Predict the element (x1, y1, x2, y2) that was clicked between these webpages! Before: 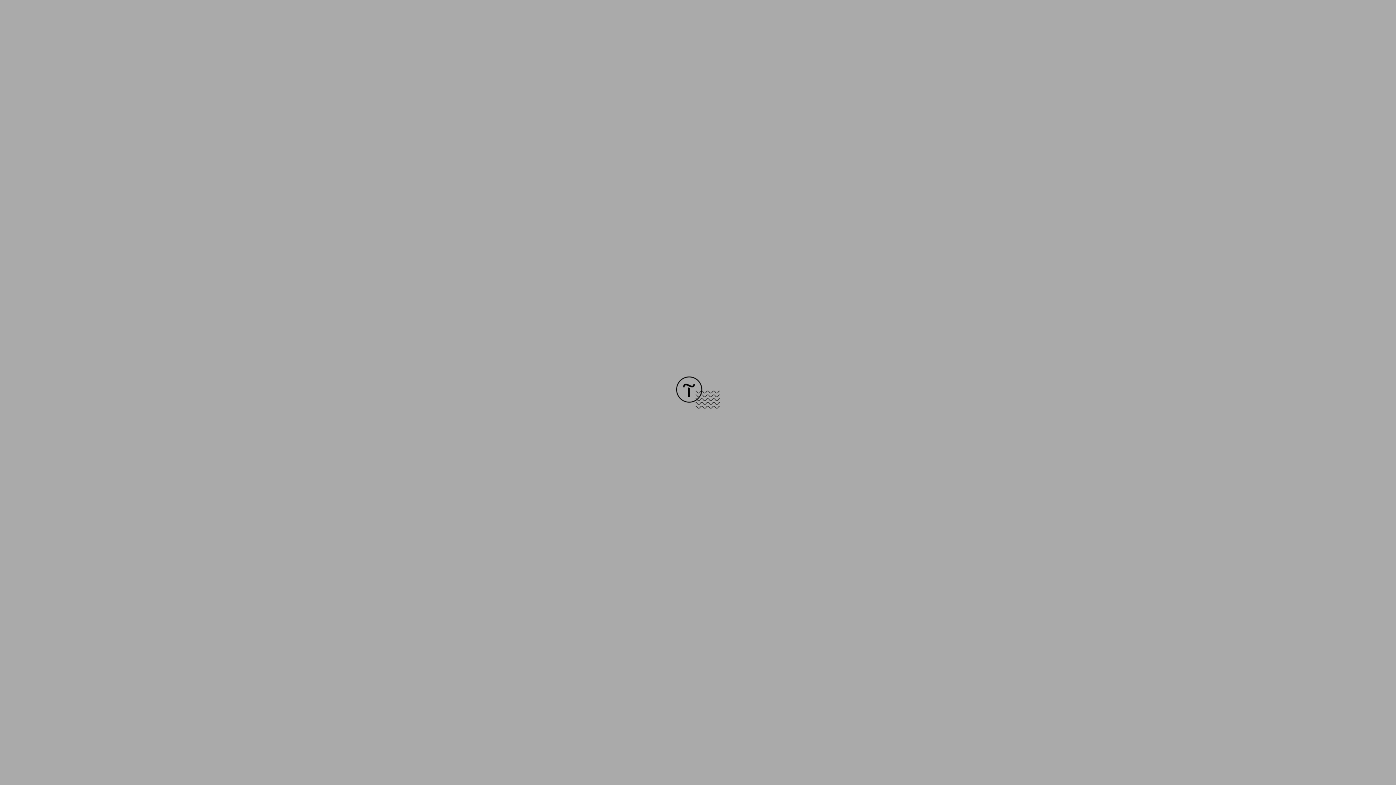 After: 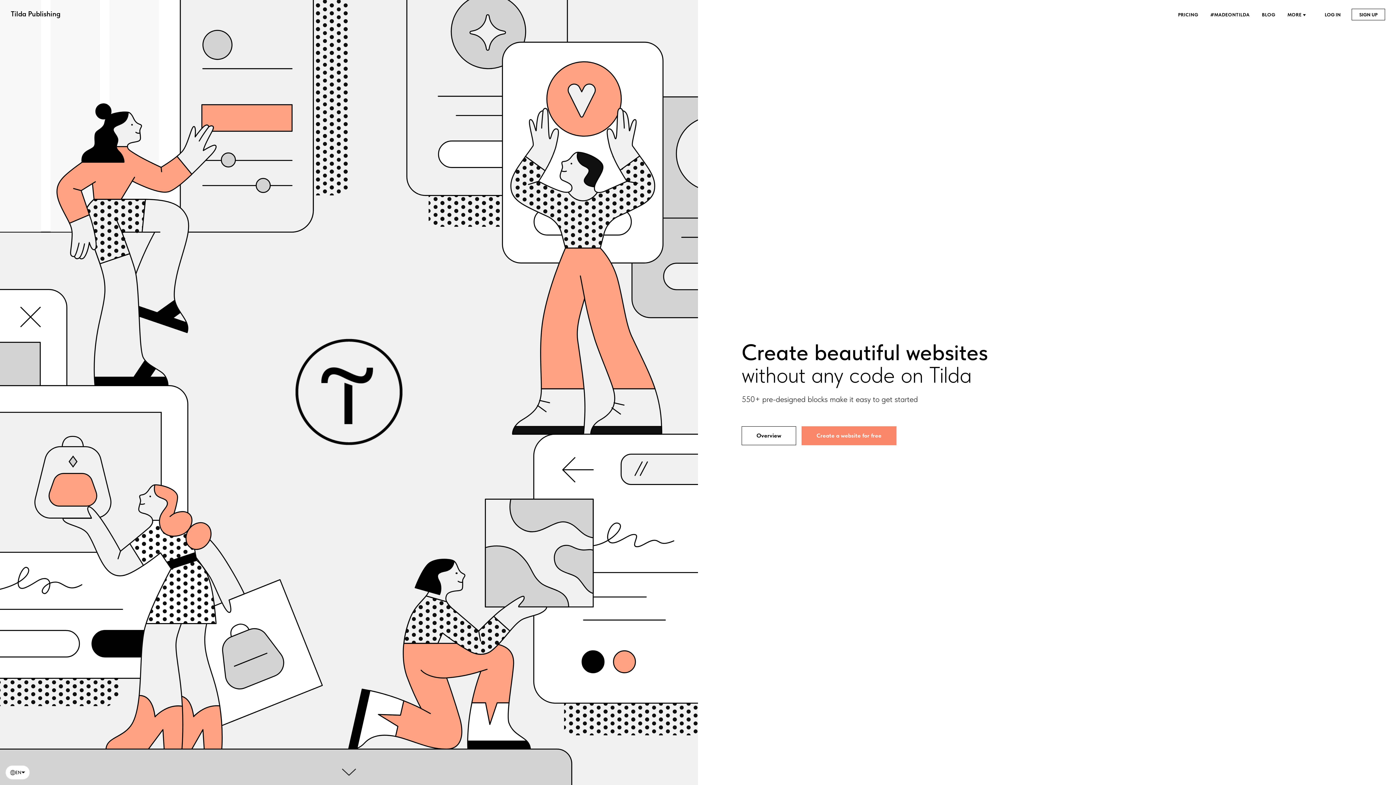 Action: bbox: (676, 403, 720, 409)